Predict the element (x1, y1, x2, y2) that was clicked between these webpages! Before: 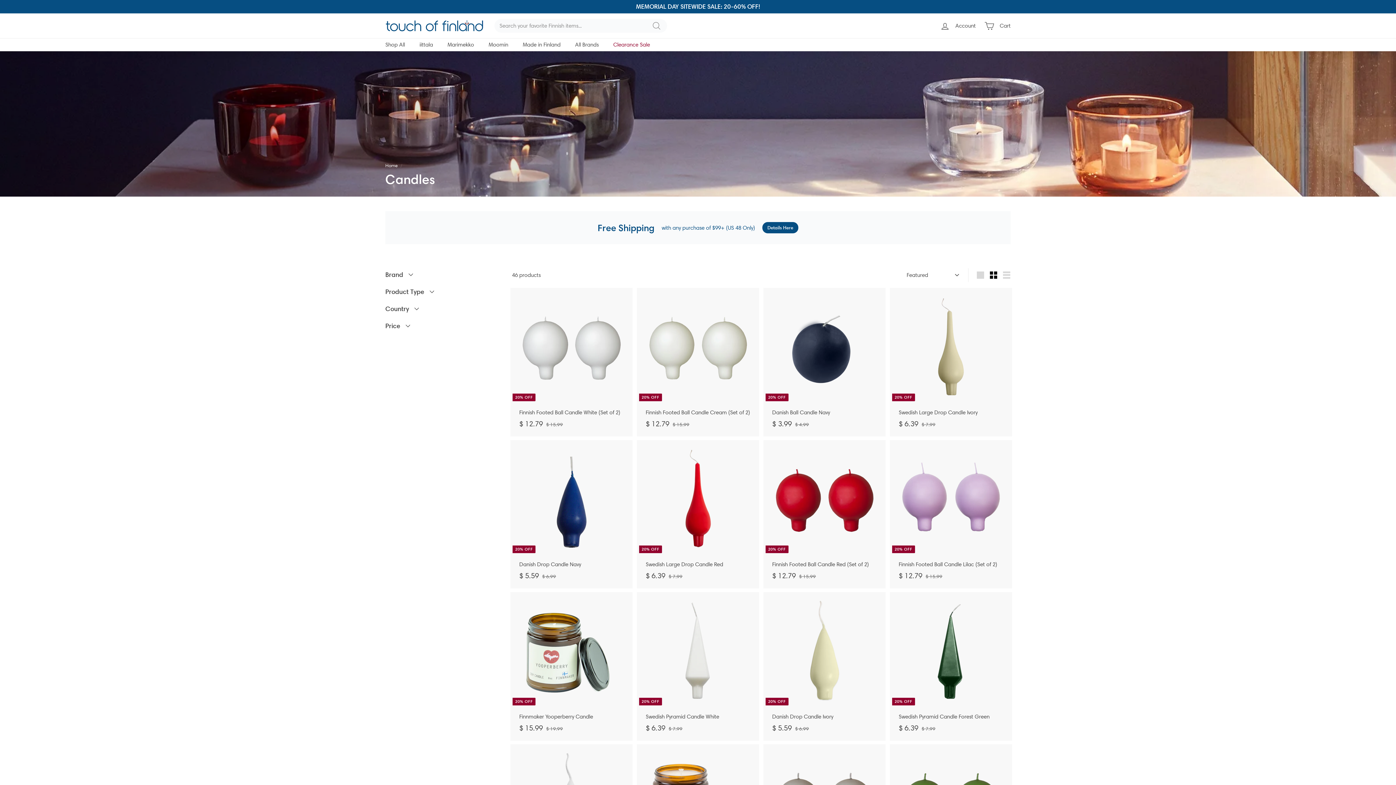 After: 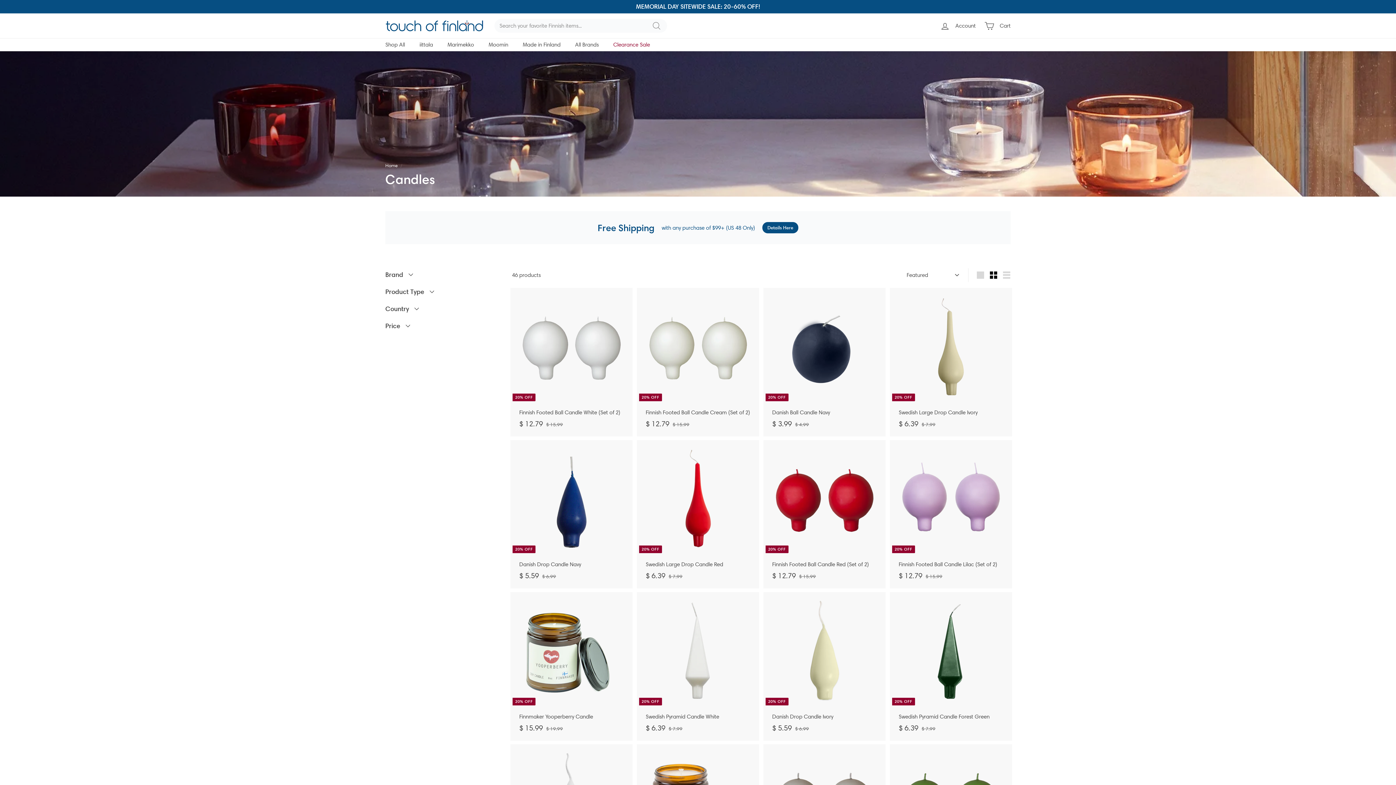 Action: bbox: (987, 268, 1000, 282) label: Small